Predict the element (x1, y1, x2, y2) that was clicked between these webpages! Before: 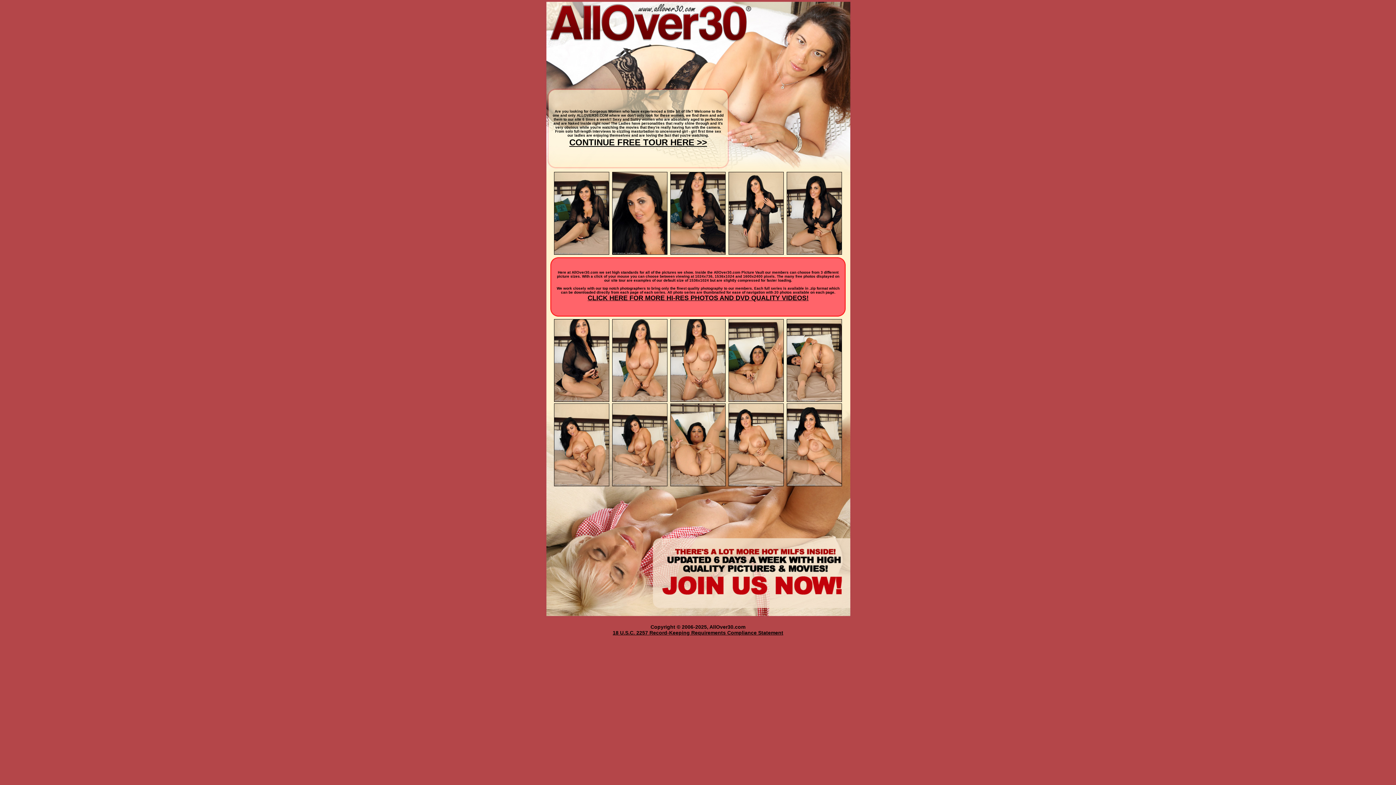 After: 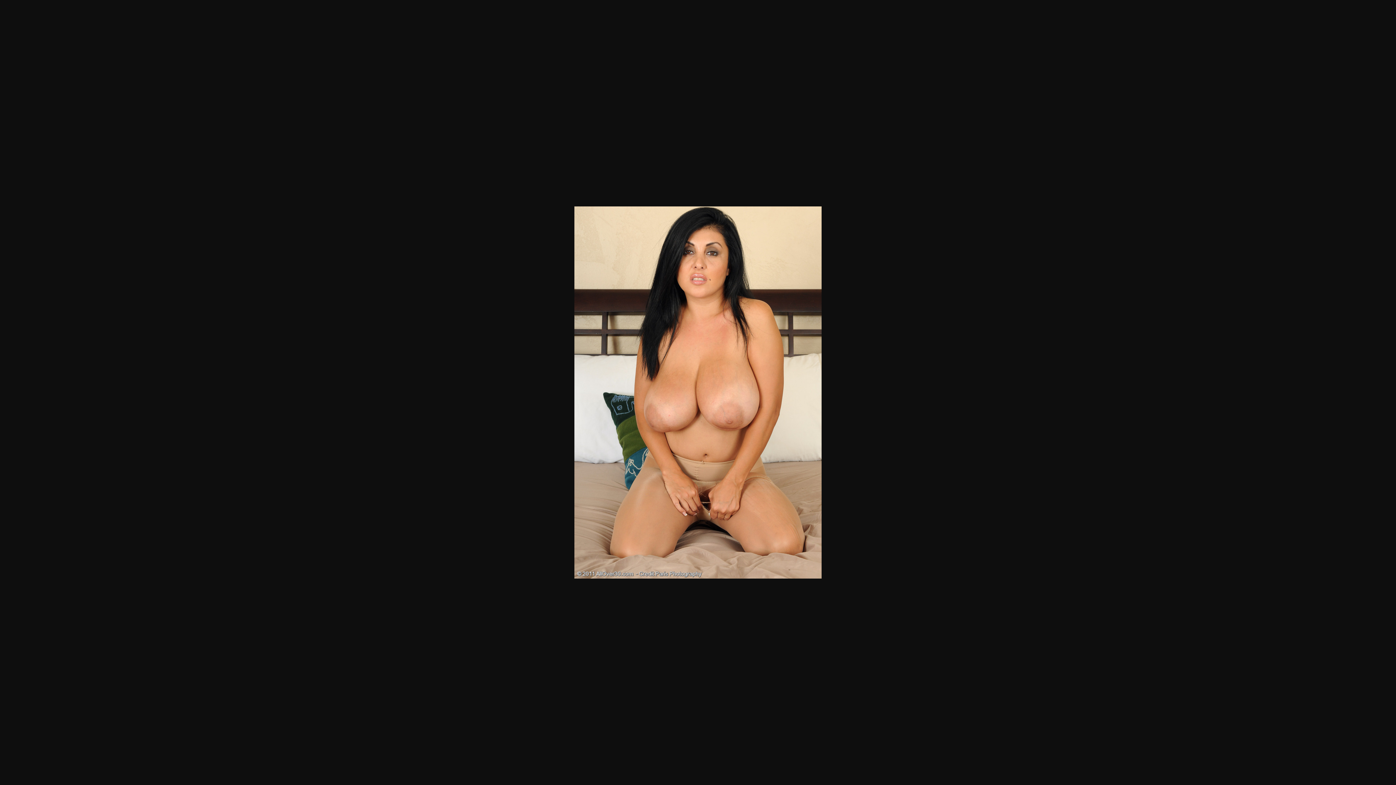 Action: bbox: (612, 396, 667, 402)